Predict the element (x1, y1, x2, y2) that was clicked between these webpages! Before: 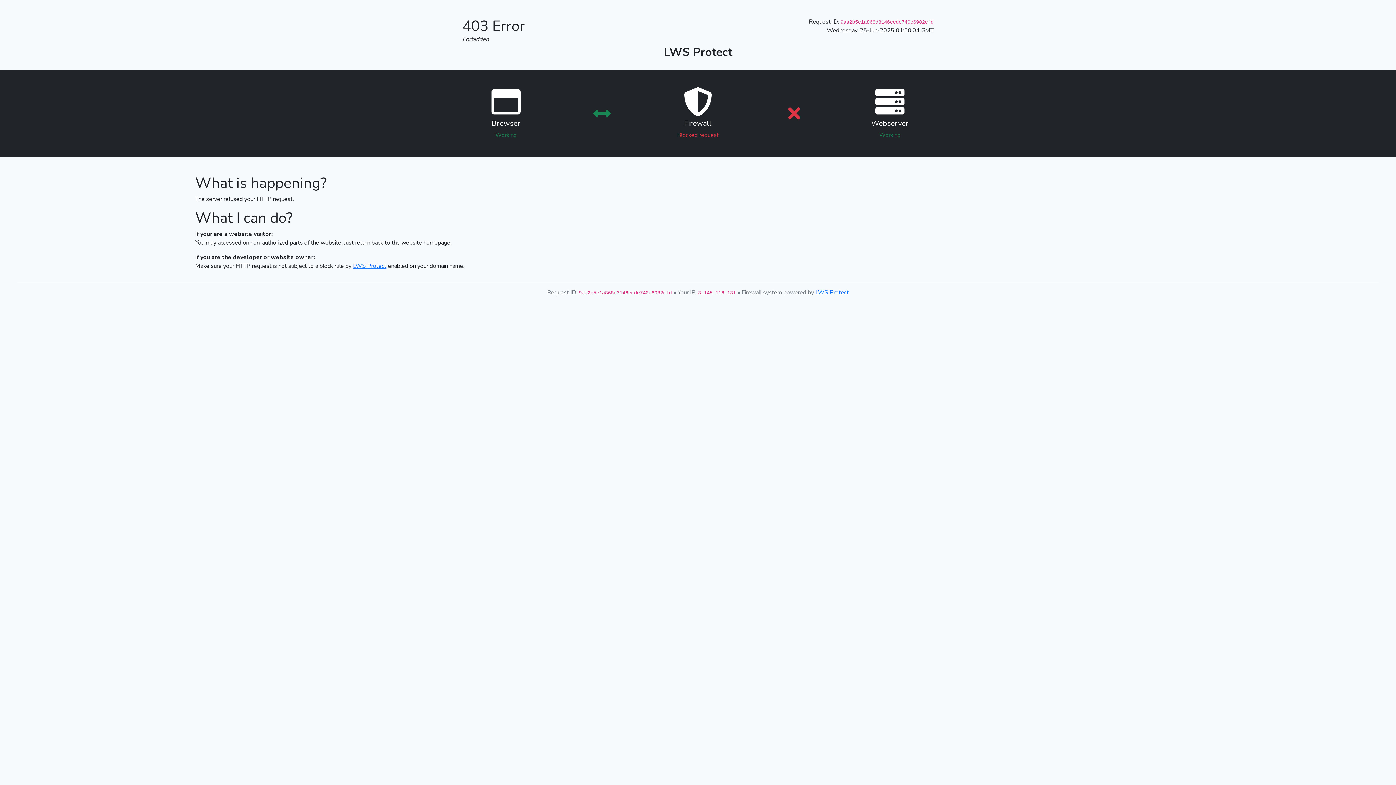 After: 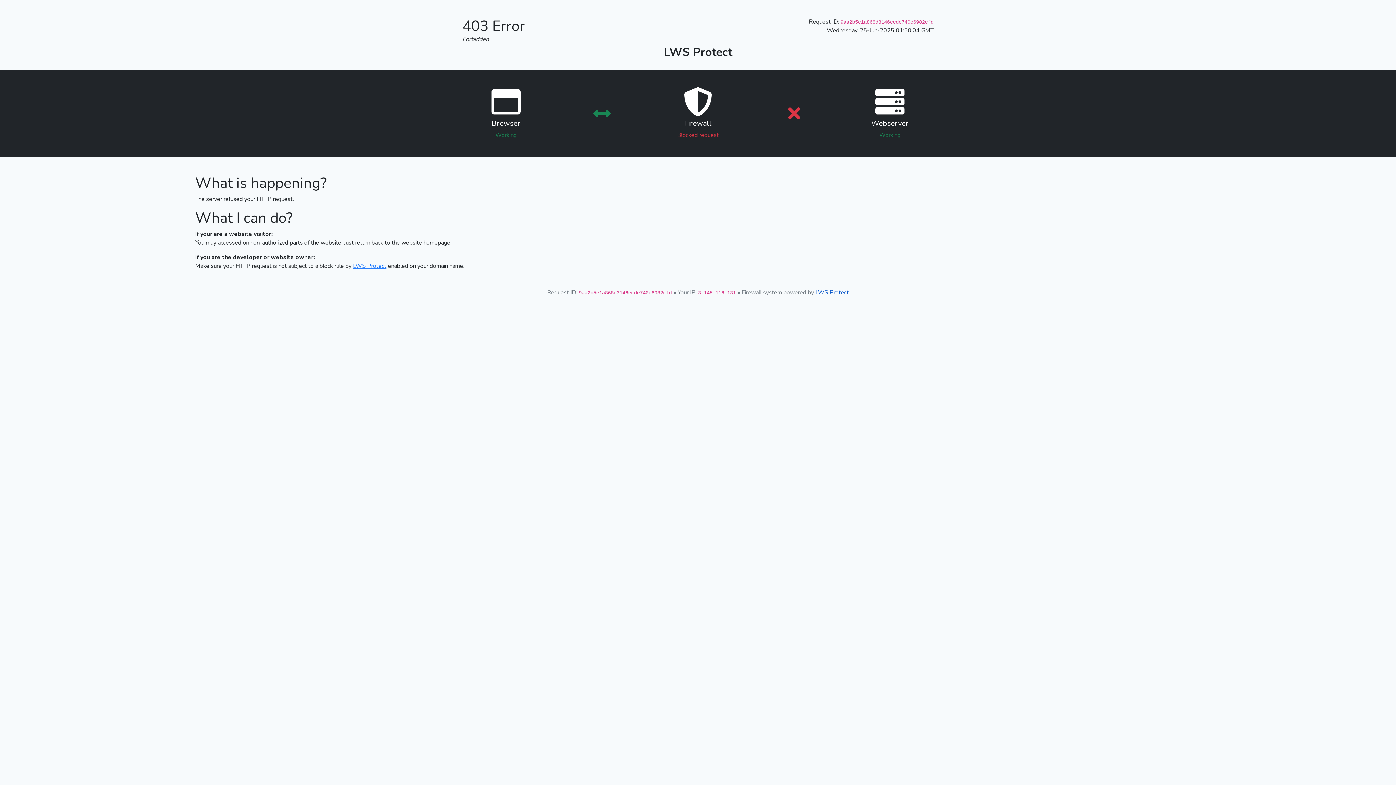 Action: label: LWS Protect bbox: (815, 288, 849, 296)